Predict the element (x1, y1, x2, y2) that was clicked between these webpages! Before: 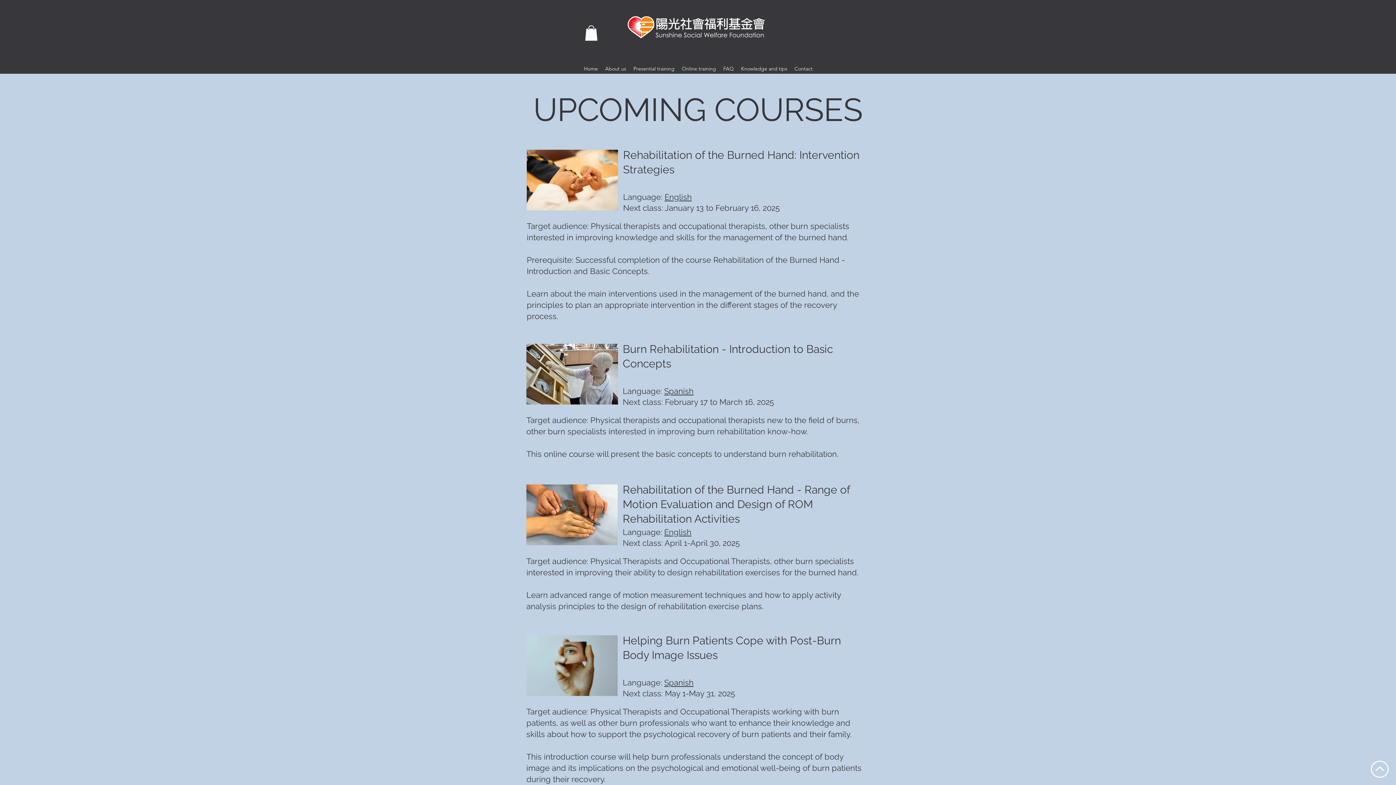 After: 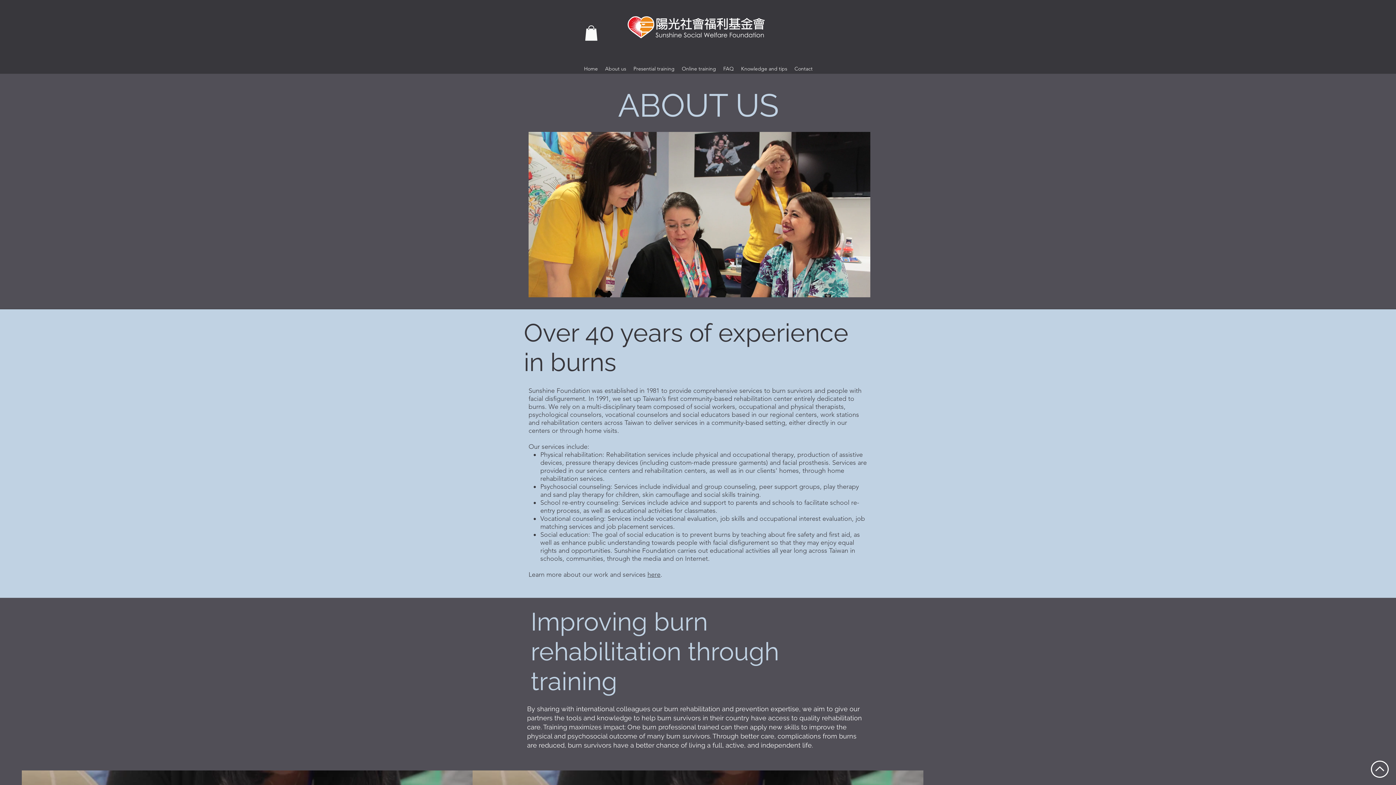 Action: bbox: (601, 63, 630, 74) label: About us